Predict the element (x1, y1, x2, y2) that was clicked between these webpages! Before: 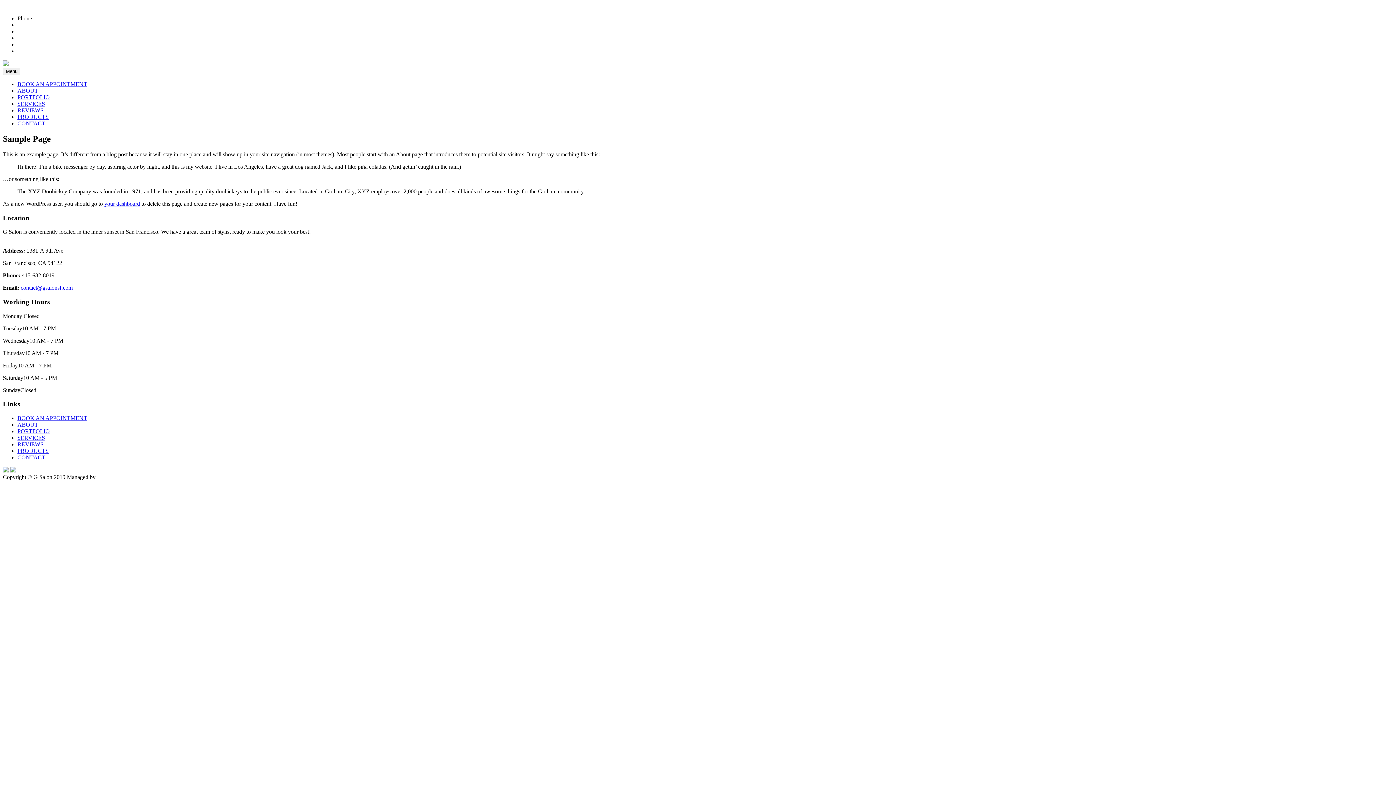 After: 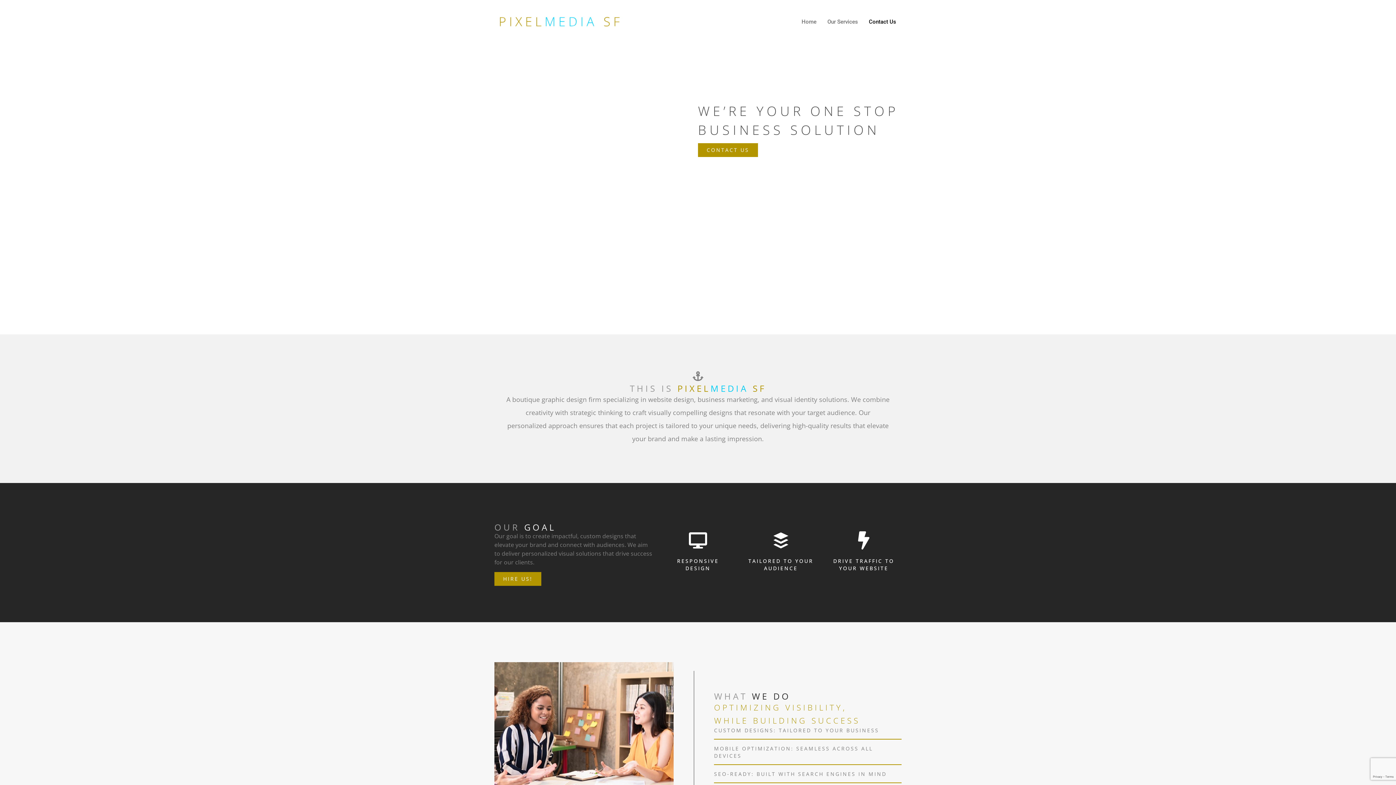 Action: bbox: (97, 474, 132, 480) label: Pixel Media SF